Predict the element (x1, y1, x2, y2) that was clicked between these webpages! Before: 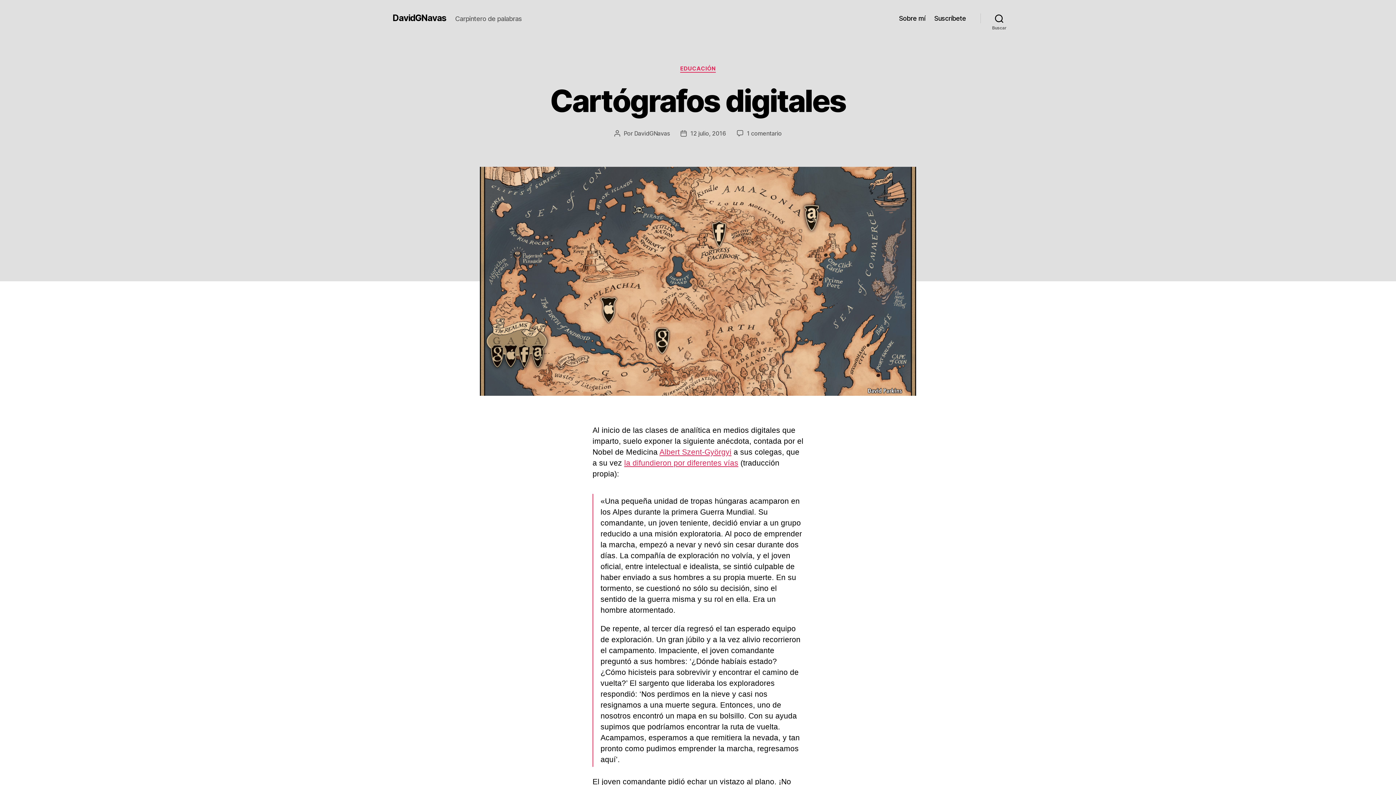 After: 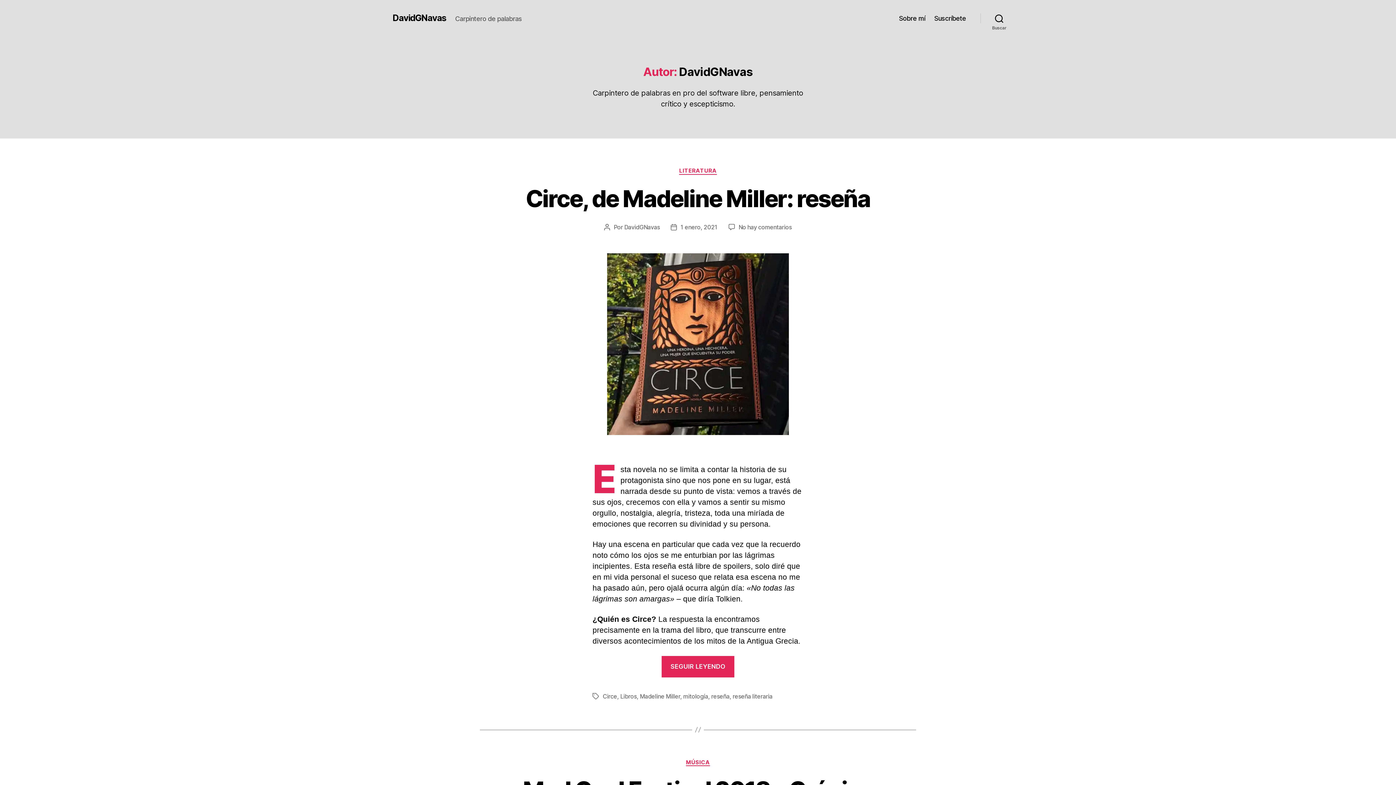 Action: bbox: (634, 129, 669, 136) label: DavidGNavas